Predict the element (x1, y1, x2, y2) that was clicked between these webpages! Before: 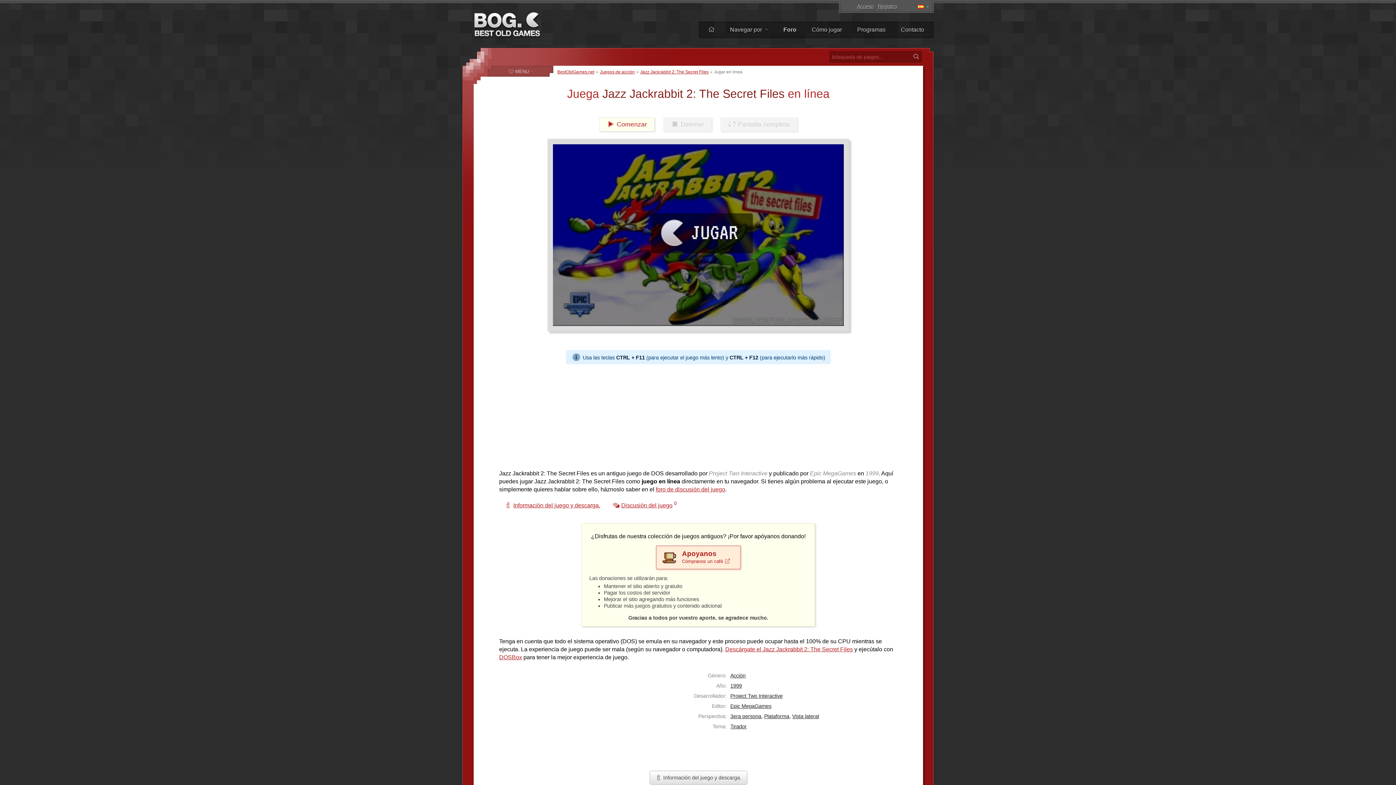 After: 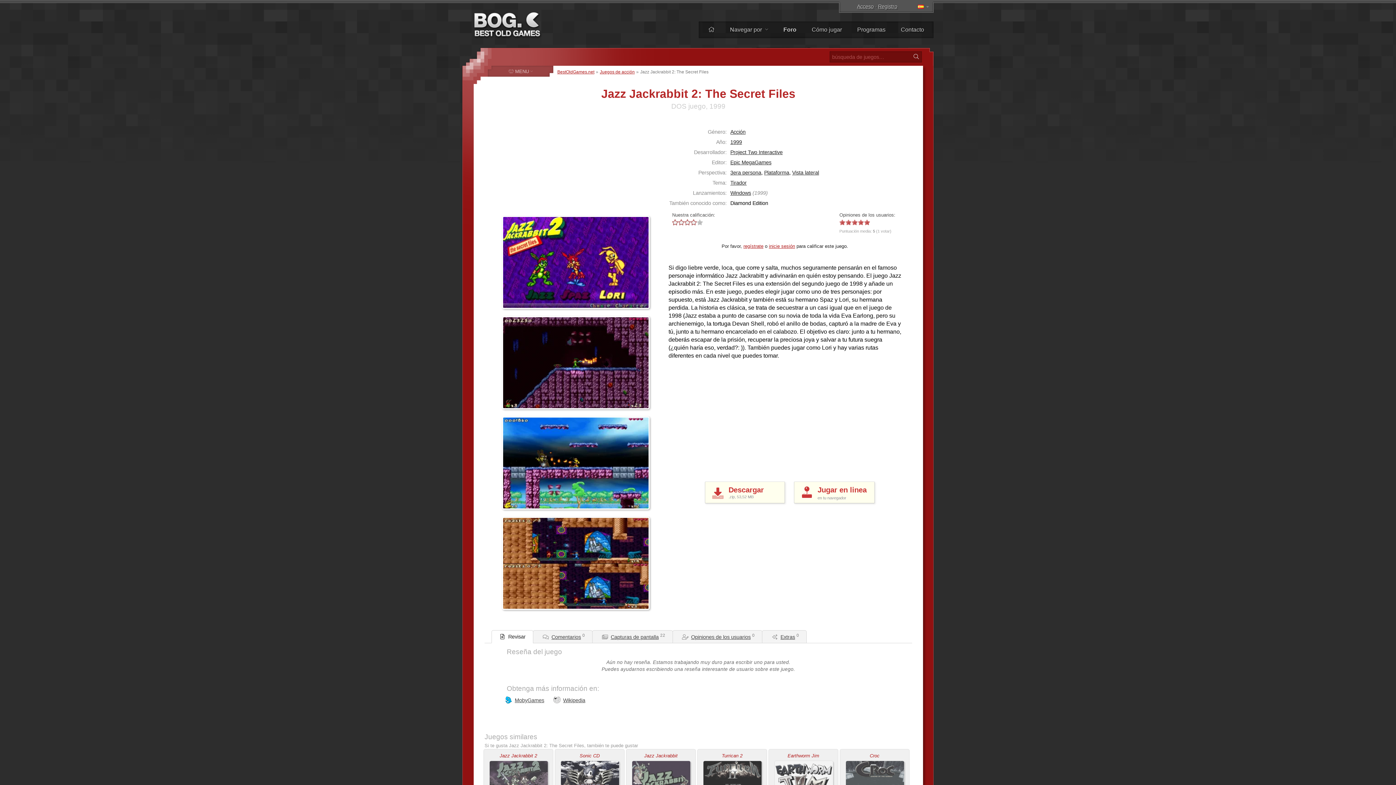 Action: label: Jazz Jackrabbit 2: The Secret Files bbox: (640, 69, 709, 74)